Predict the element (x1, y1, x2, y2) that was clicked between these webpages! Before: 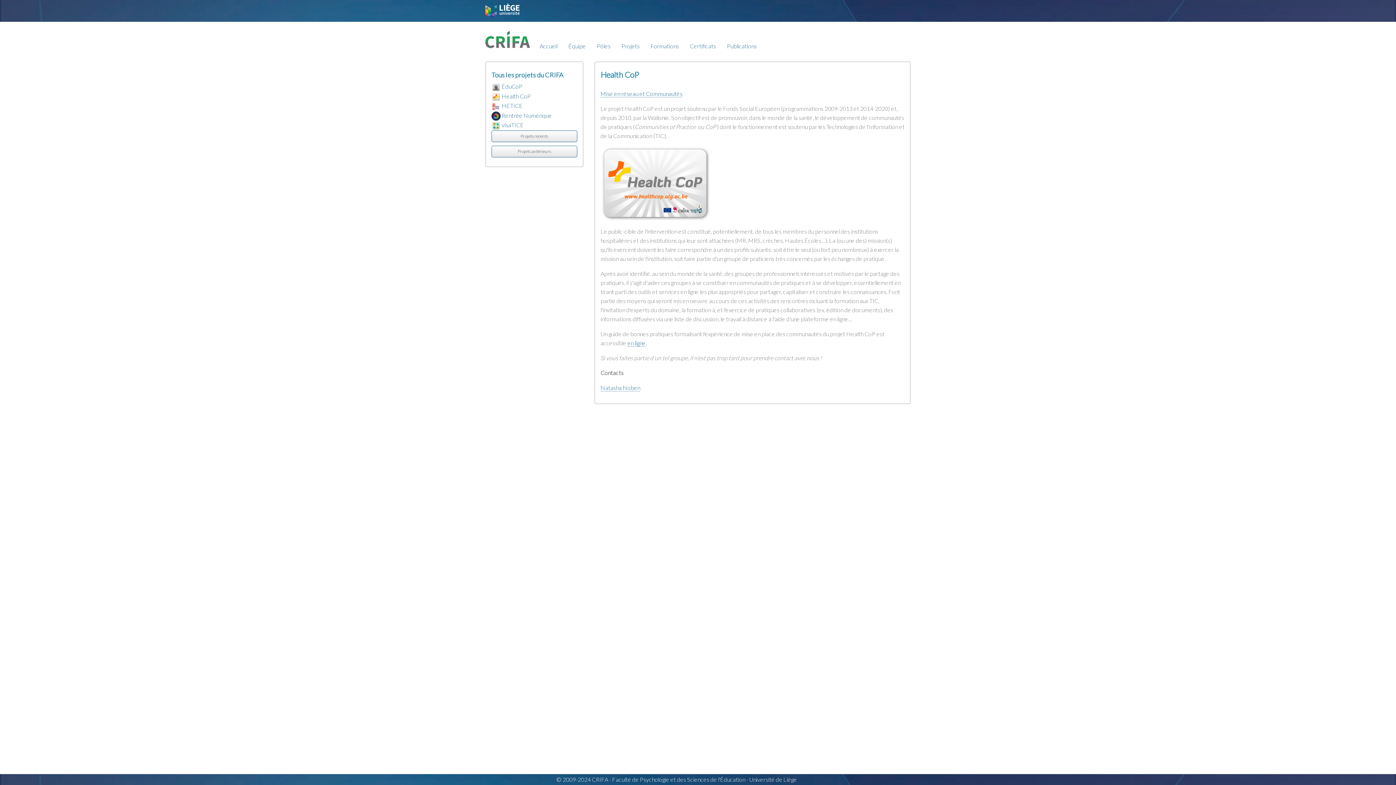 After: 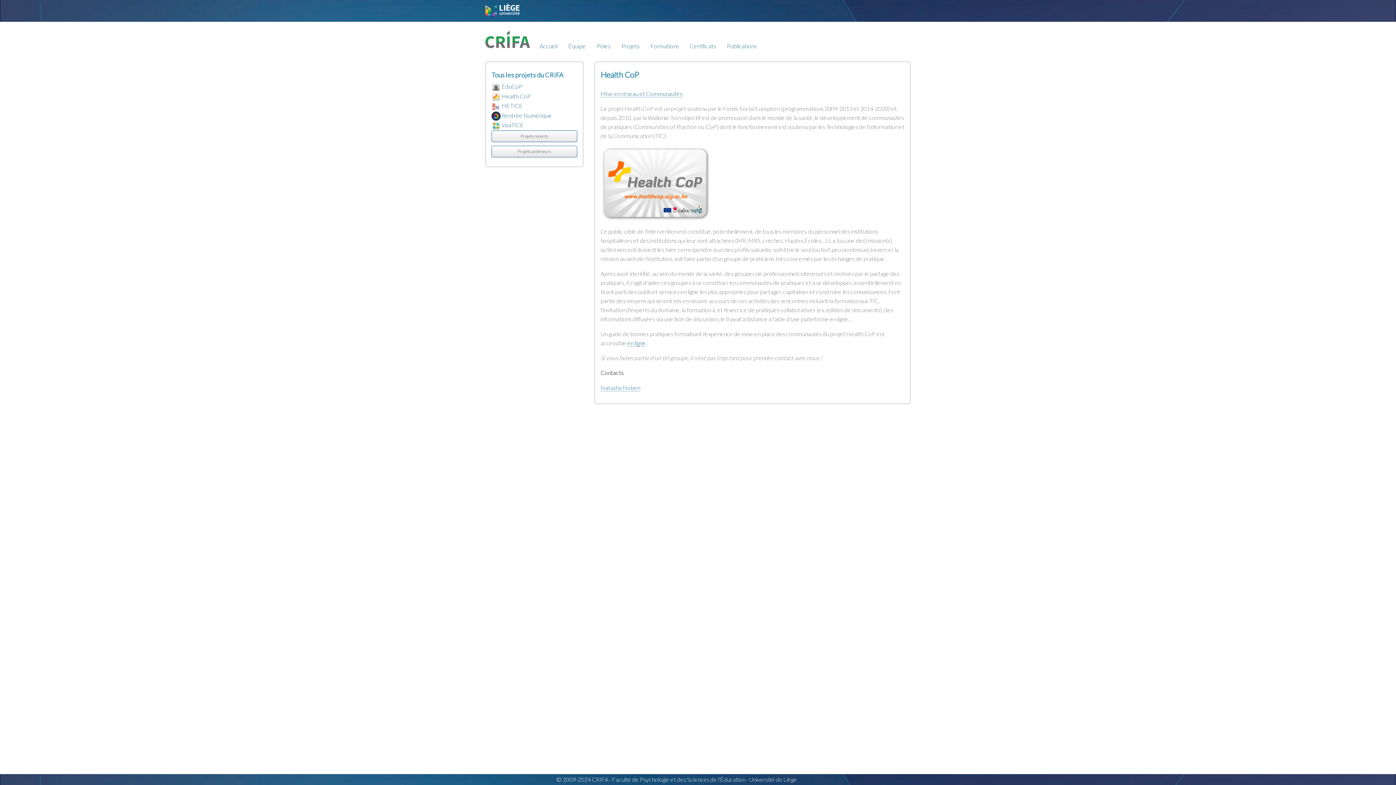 Action: bbox: (491, 92, 500, 99)